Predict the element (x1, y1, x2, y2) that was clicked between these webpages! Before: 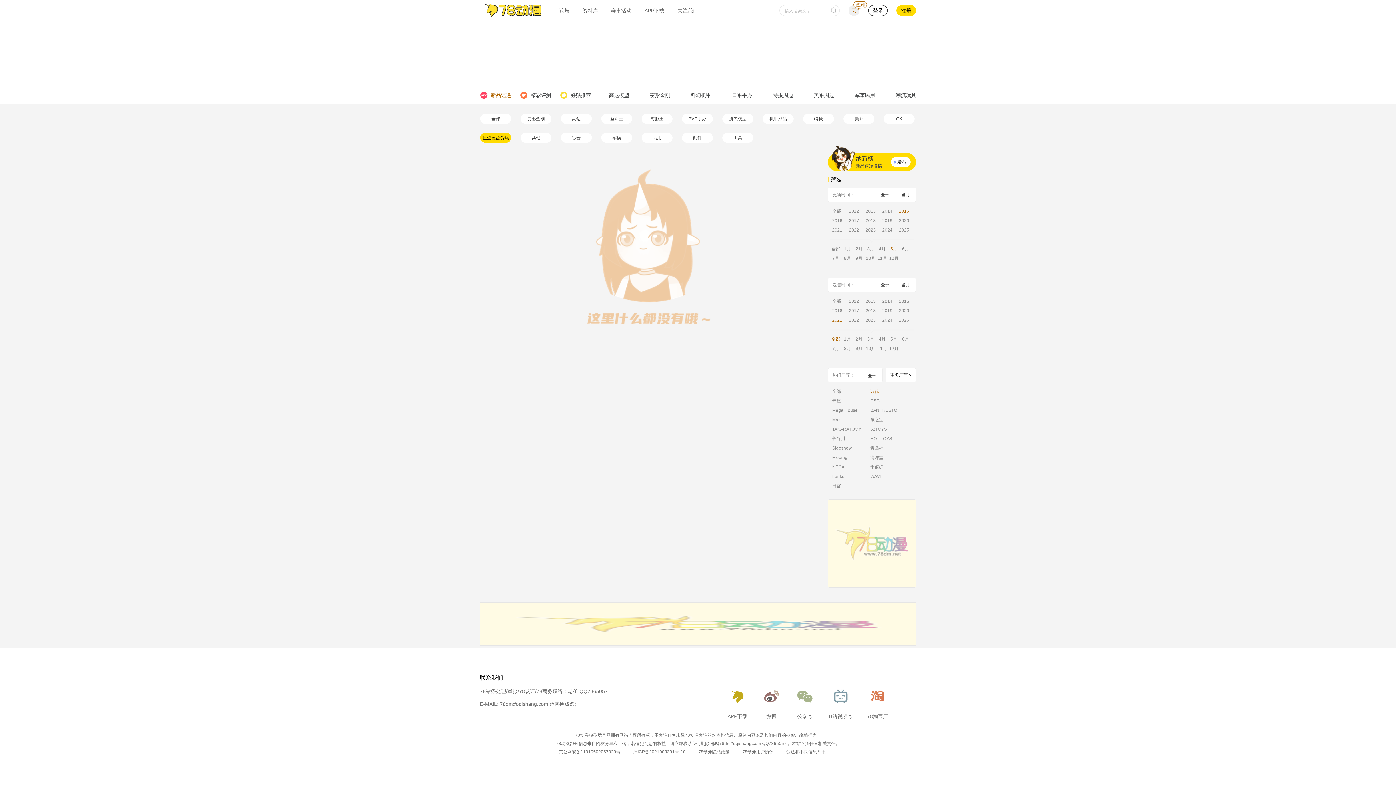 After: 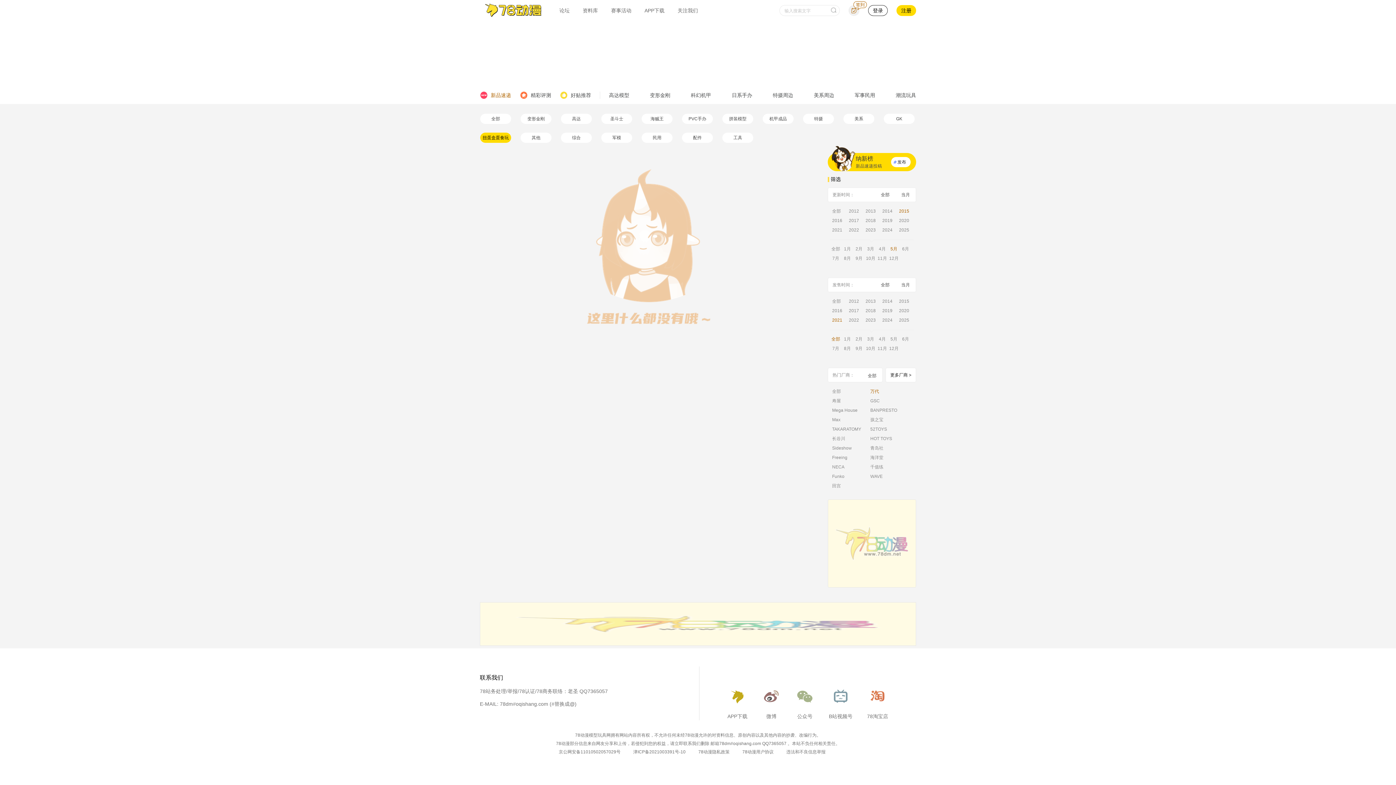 Action: bbox: (830, 314, 846, 323) label: 2021